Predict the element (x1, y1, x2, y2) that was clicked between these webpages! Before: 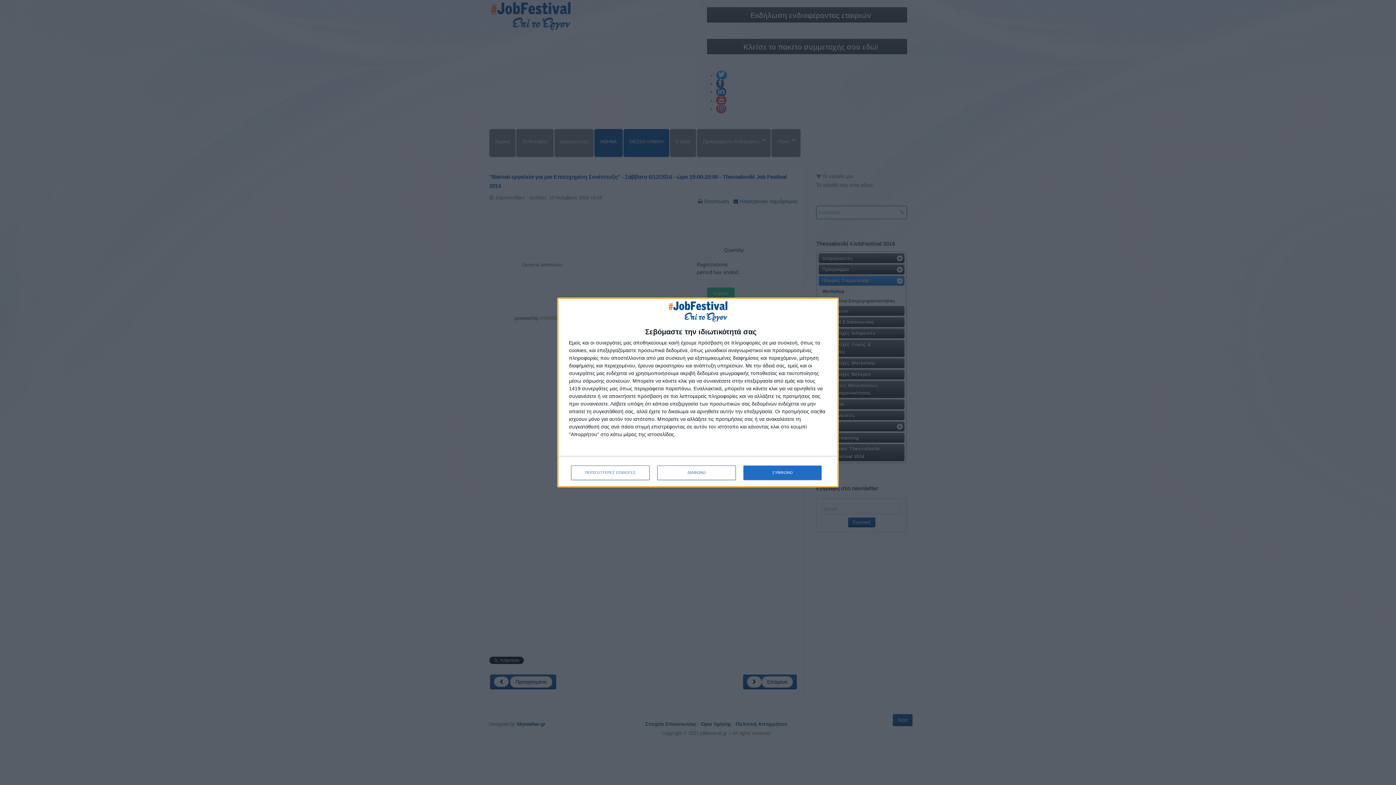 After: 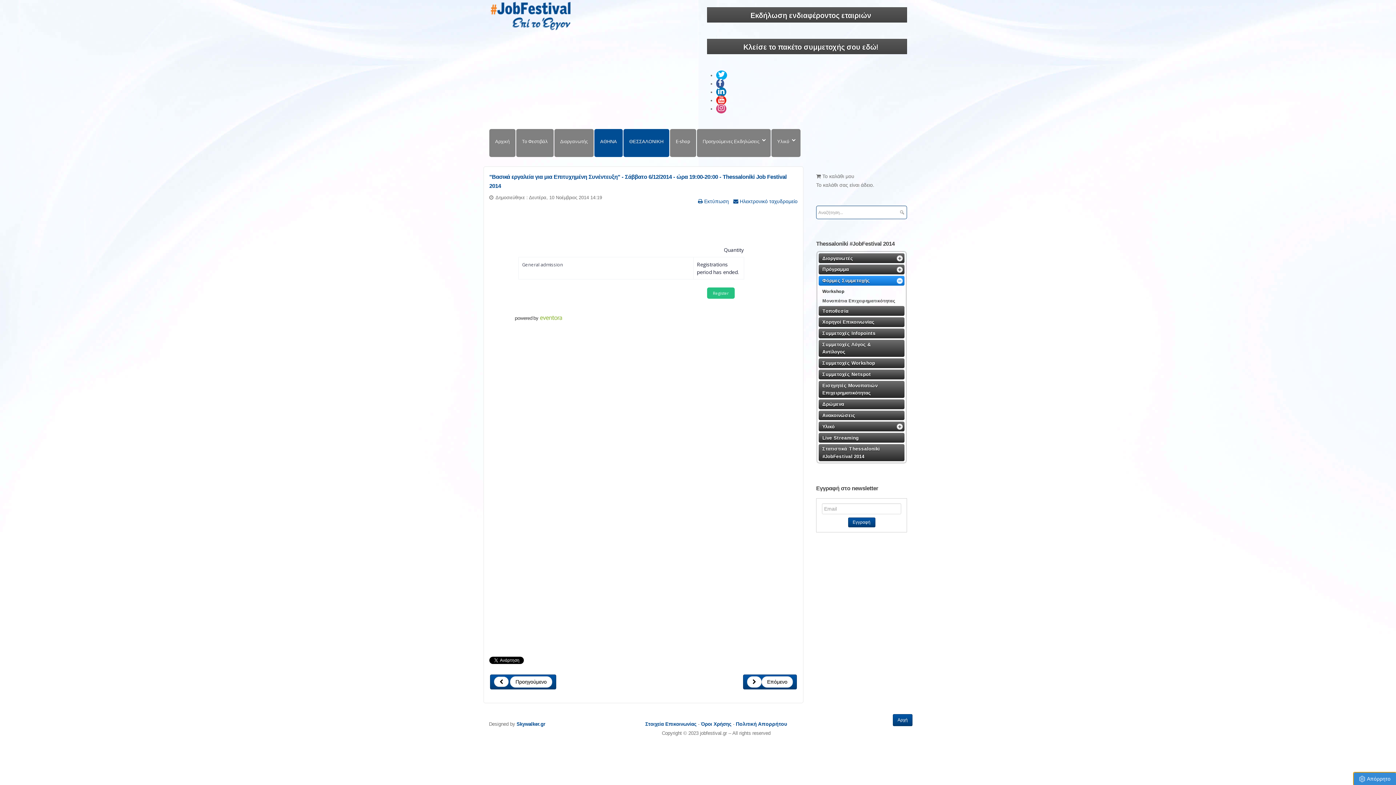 Action: bbox: (743, 465, 821, 480) label: ΣΥΜΦΩΝΩ